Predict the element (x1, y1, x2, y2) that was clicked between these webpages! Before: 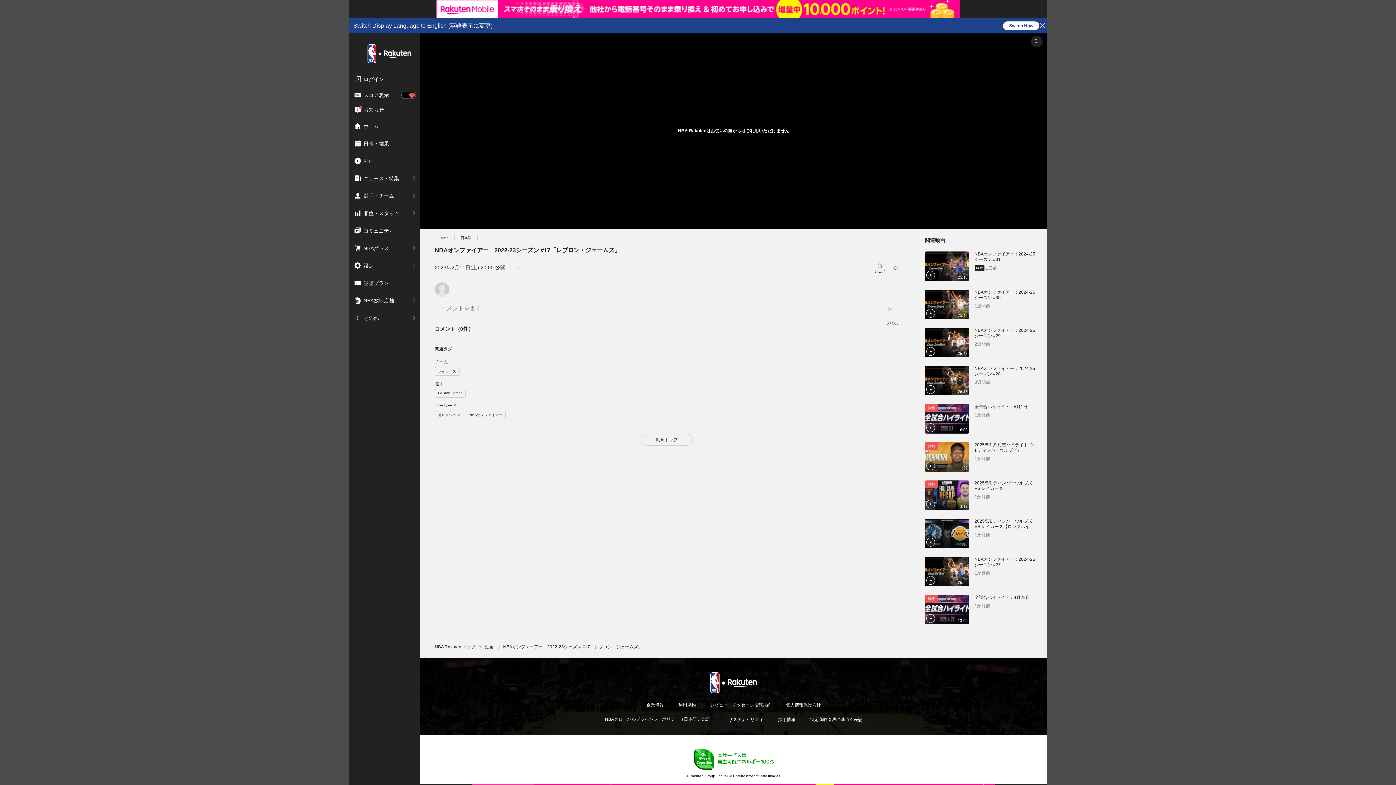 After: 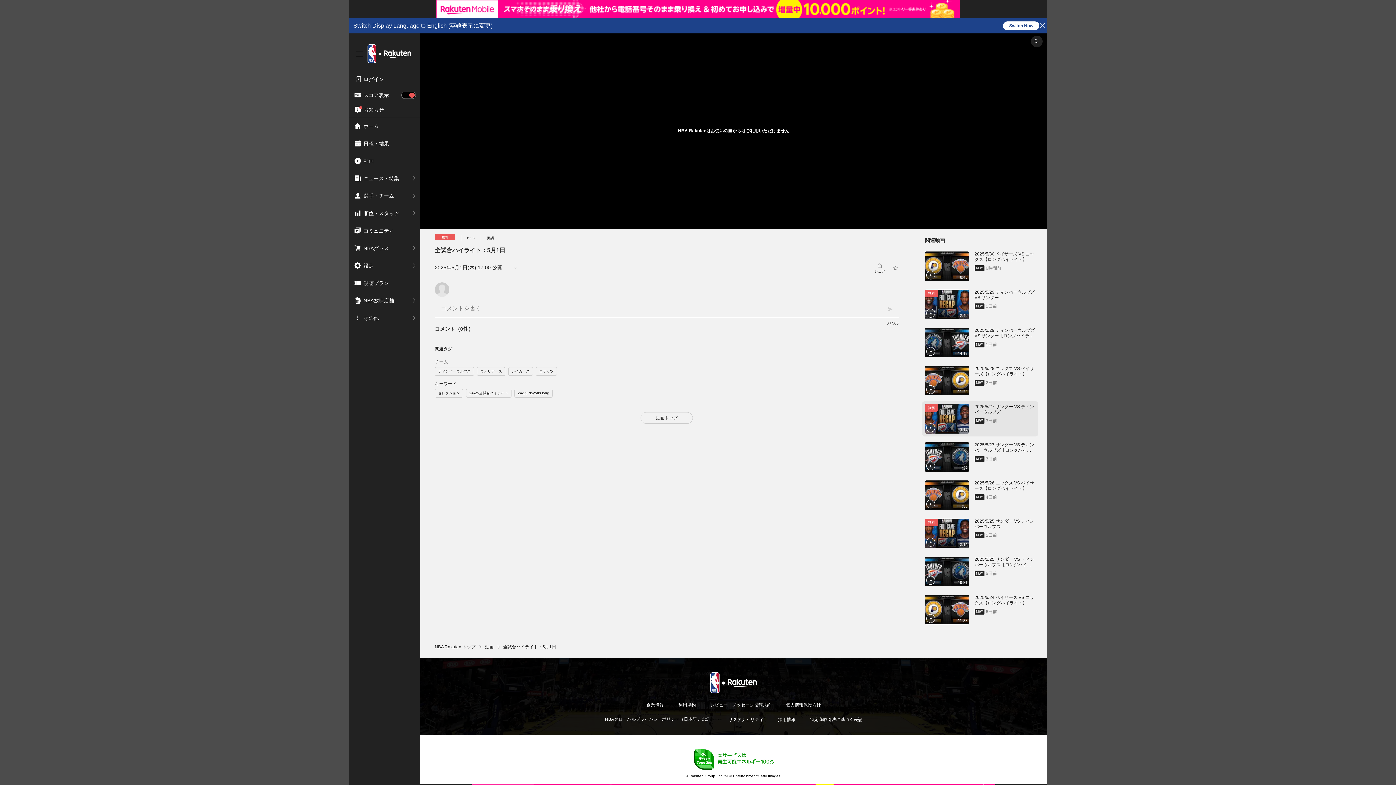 Action: bbox: (925, 404, 1035, 433) label: 6:08
無料
全試合ハイライト：5月1日
1か月前